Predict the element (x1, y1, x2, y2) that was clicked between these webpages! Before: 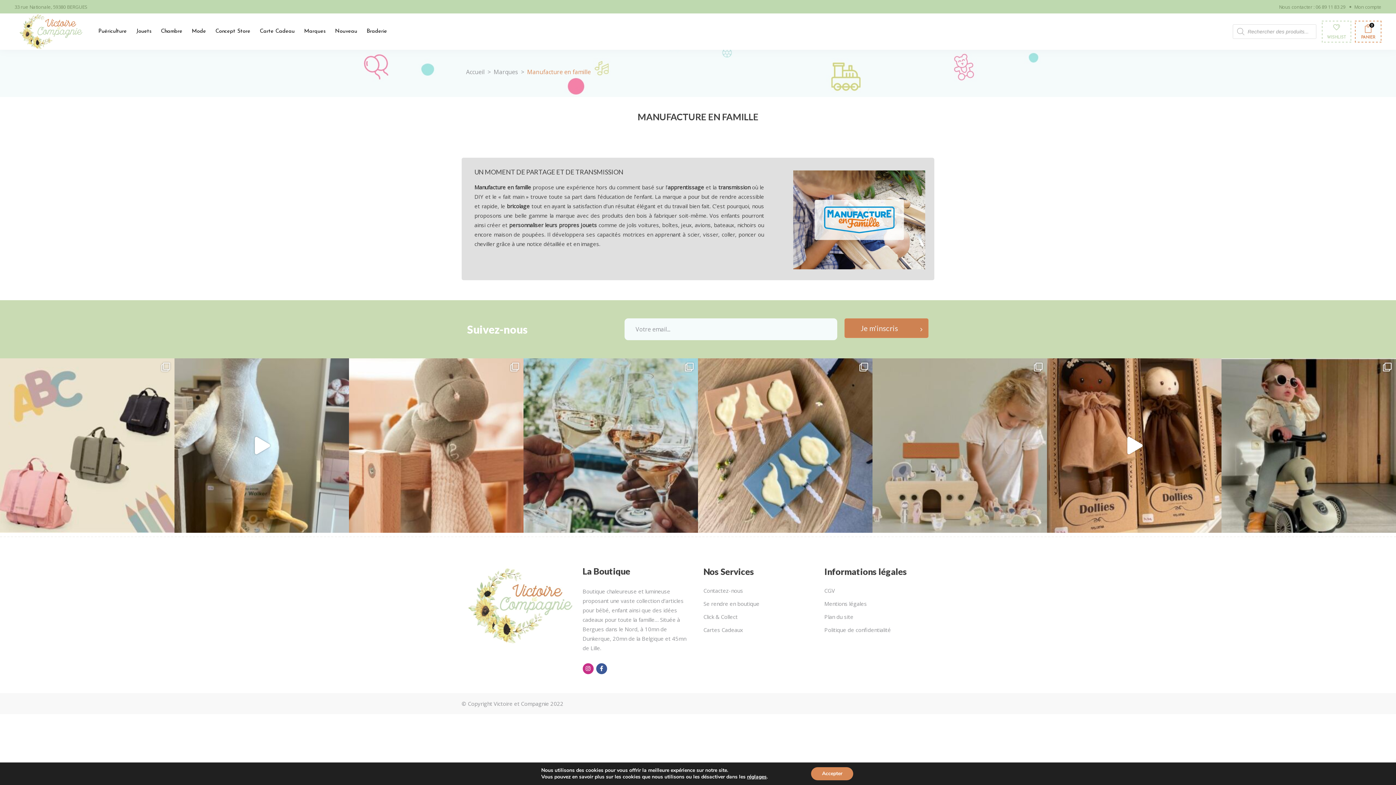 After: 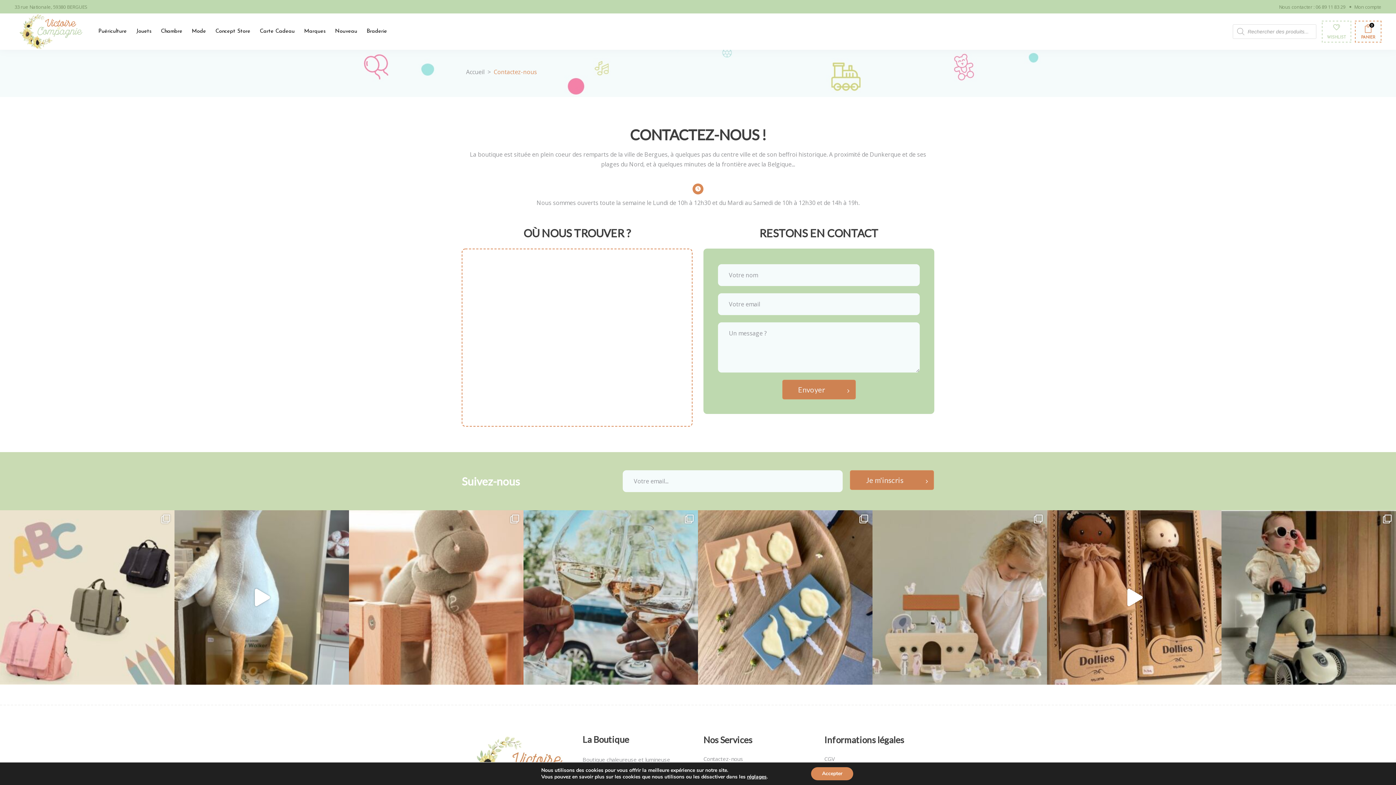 Action: bbox: (703, 587, 743, 594) label: Contactez-nous